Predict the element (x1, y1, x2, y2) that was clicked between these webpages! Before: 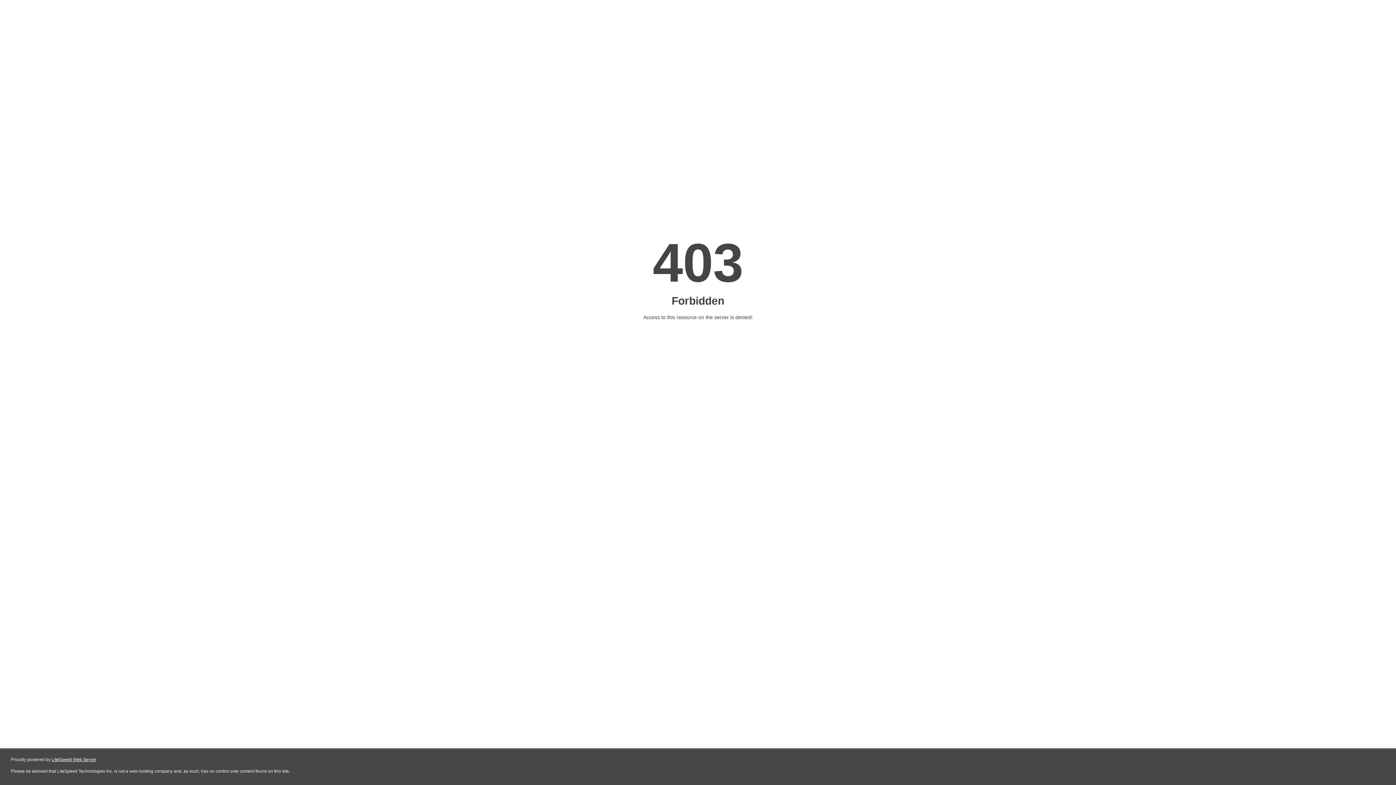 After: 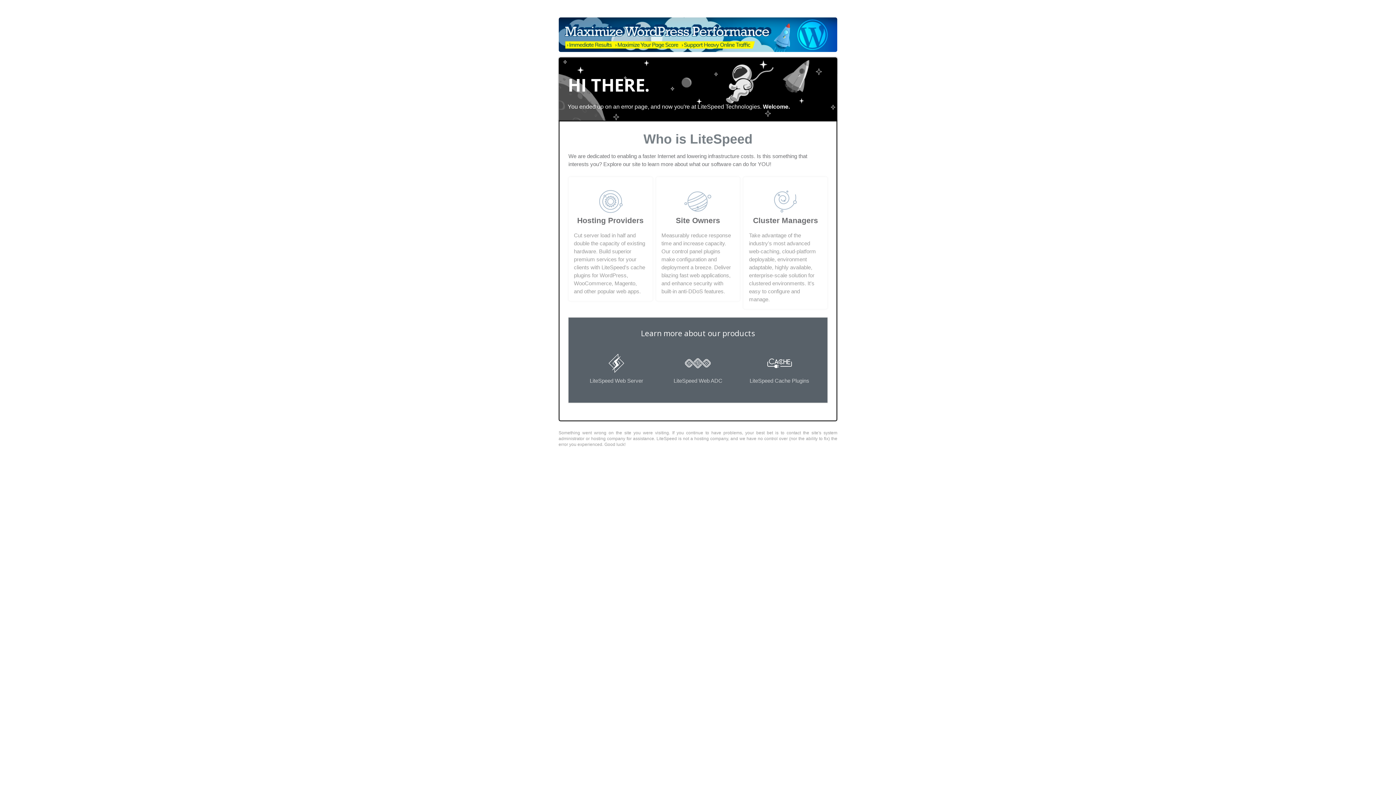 Action: bbox: (51, 757, 96, 762) label: LiteSpeed Web Server